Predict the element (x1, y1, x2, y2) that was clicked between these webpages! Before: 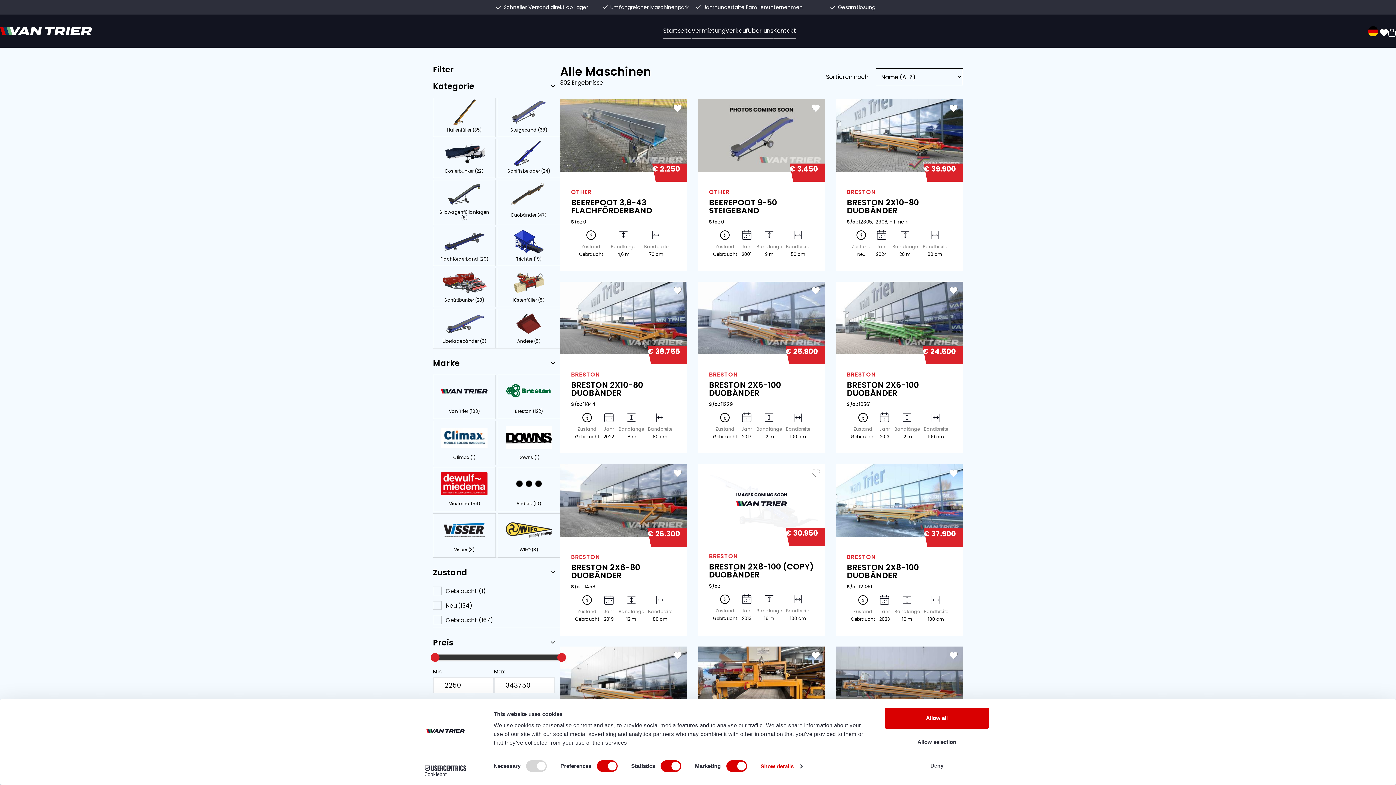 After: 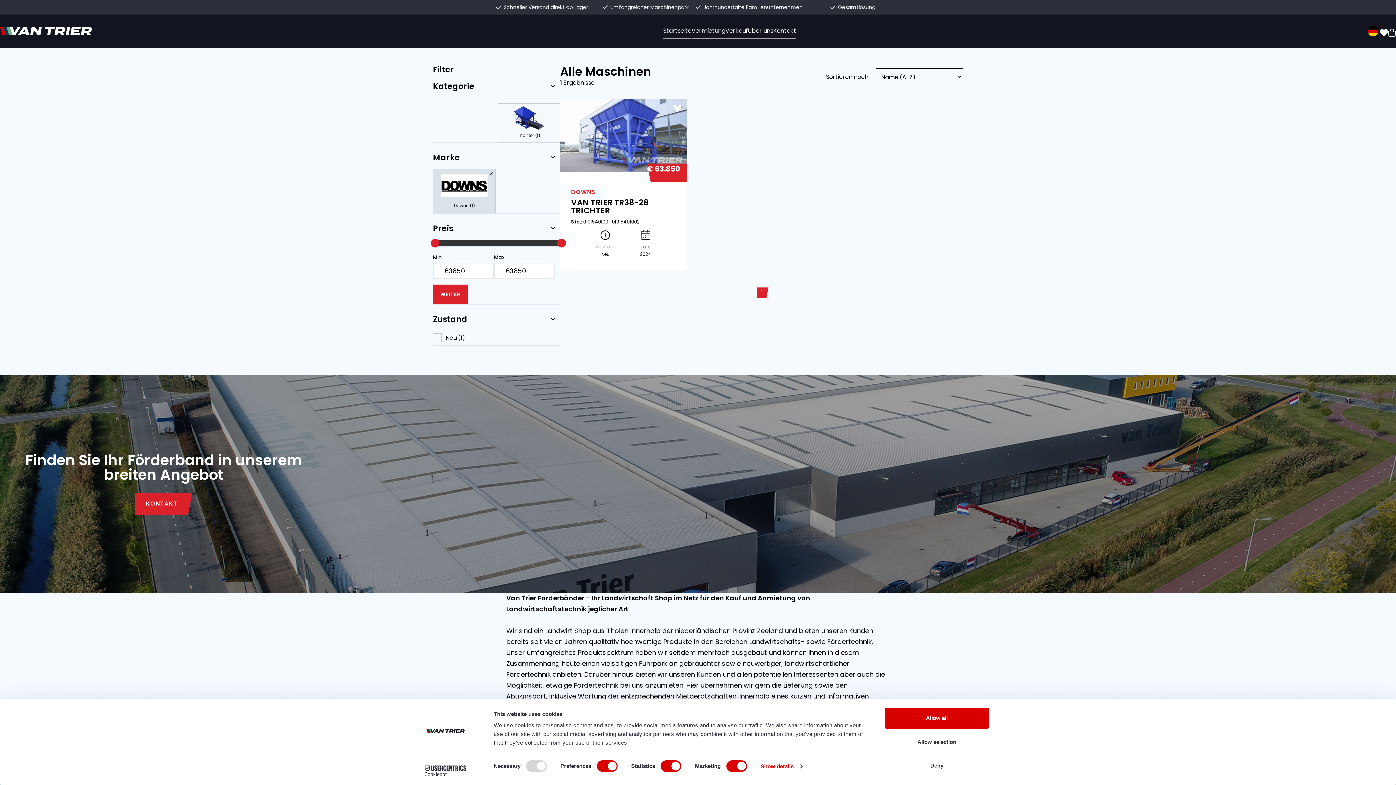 Action: label: Downs (1) bbox: (518, 450, 539, 464)